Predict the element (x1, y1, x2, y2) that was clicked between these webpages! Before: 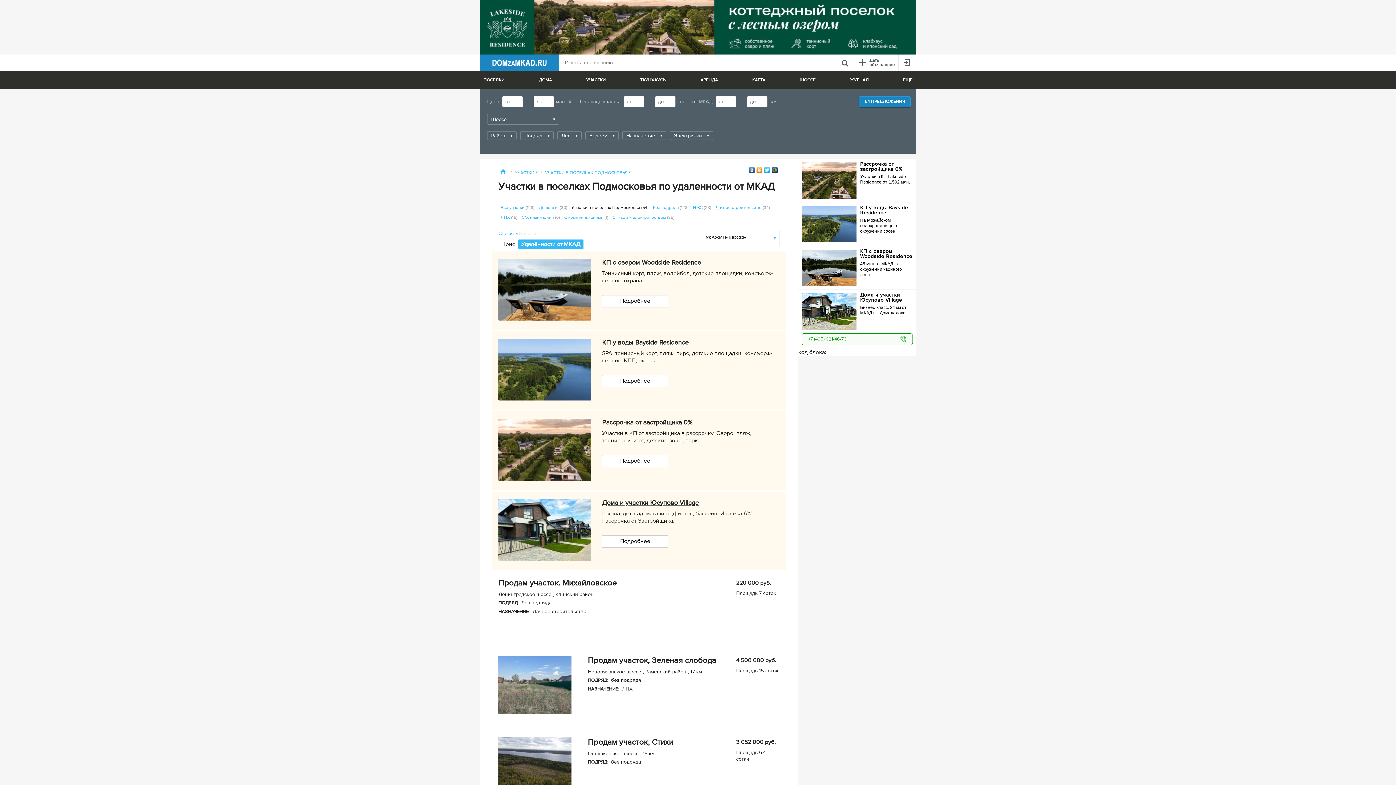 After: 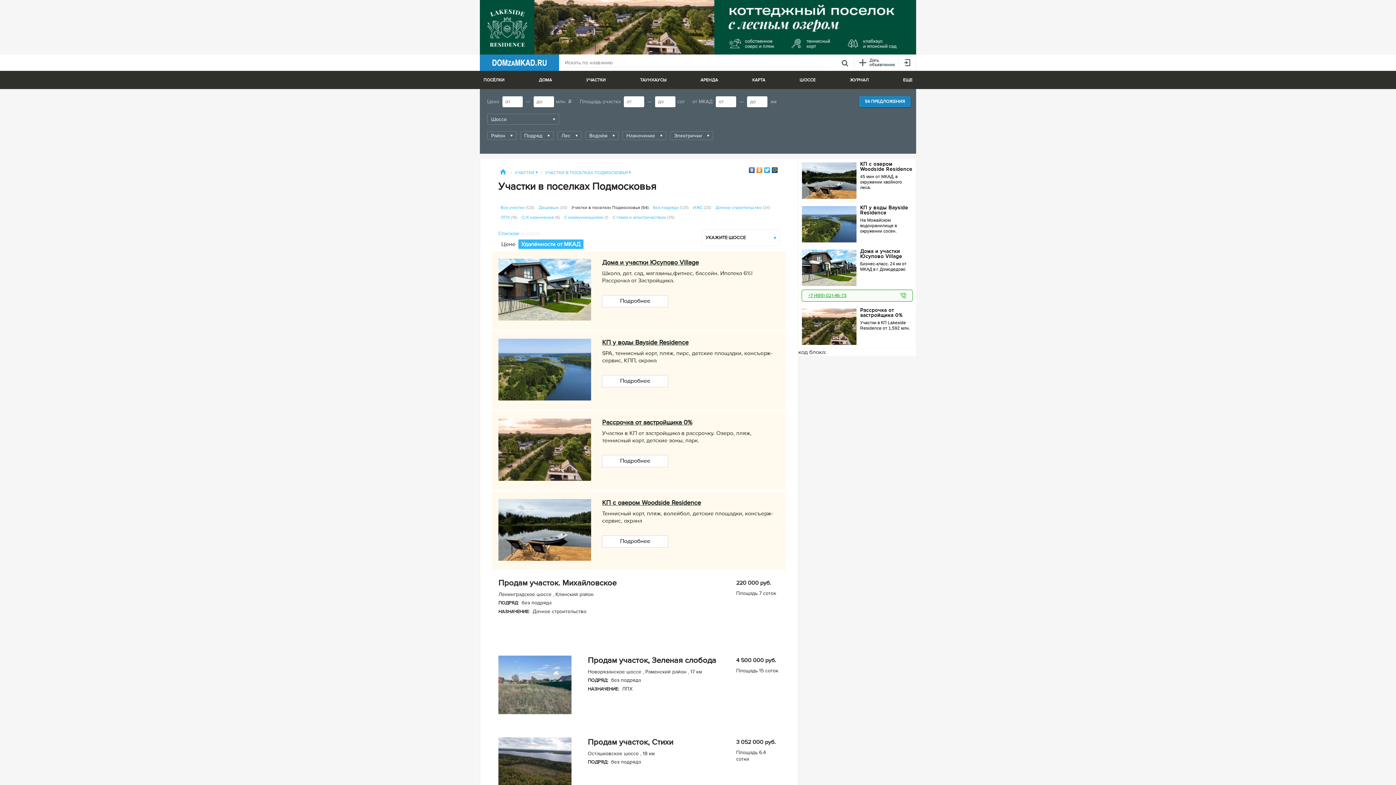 Action: bbox: (545, 170, 630, 175) label: УЧАСТКИ В ПОСЕЛКАХ ПОДМОСКОВЬЯ ▼